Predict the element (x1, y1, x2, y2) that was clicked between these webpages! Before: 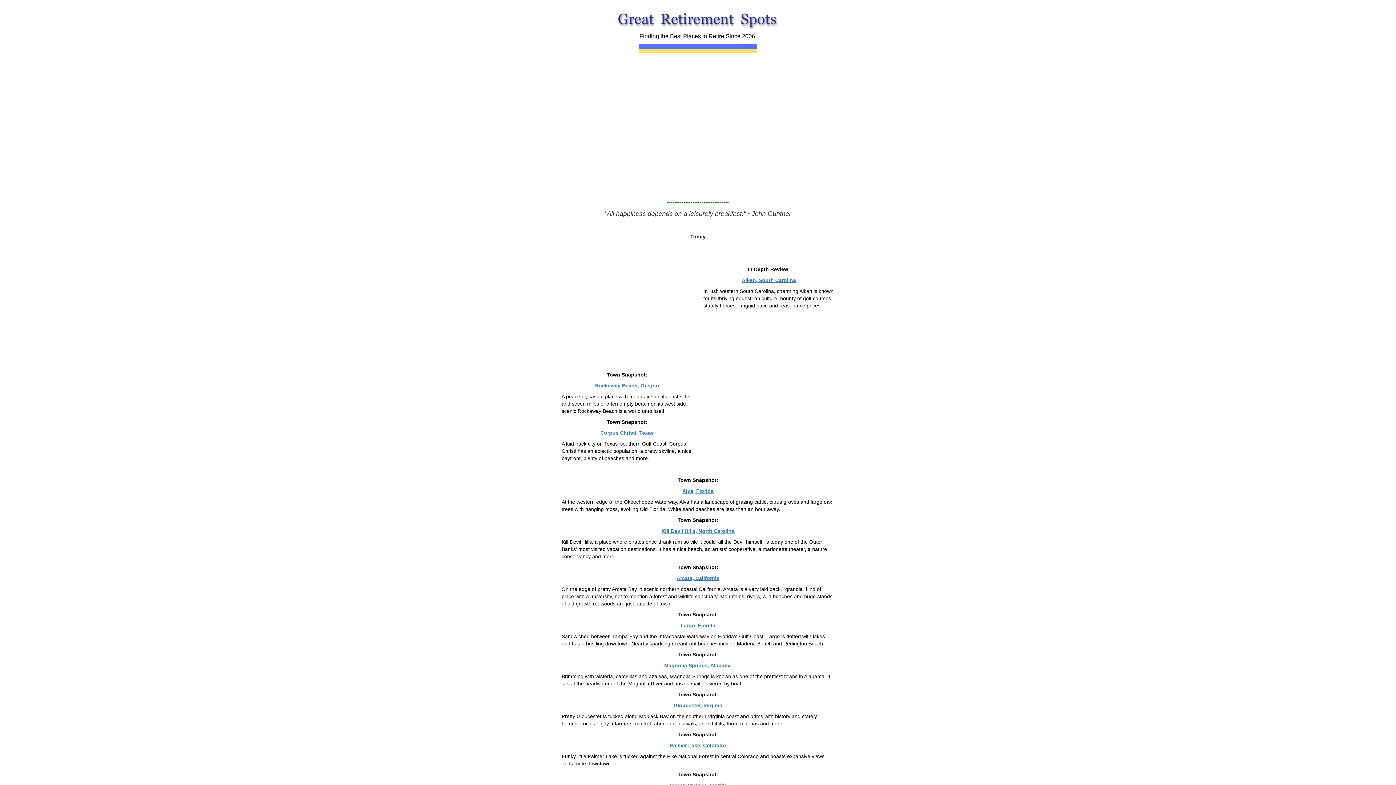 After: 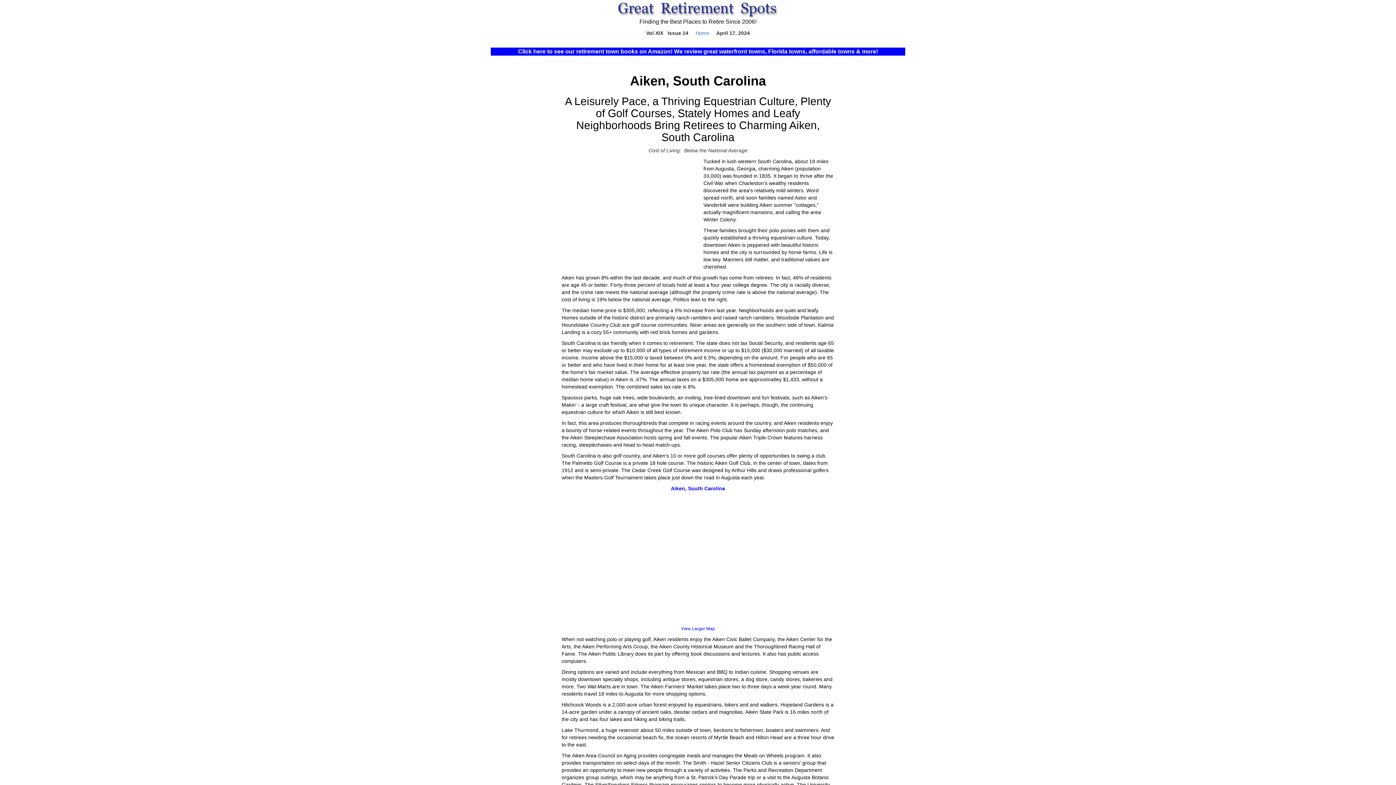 Action: label: Aiken, South Carolina bbox: (742, 277, 796, 283)